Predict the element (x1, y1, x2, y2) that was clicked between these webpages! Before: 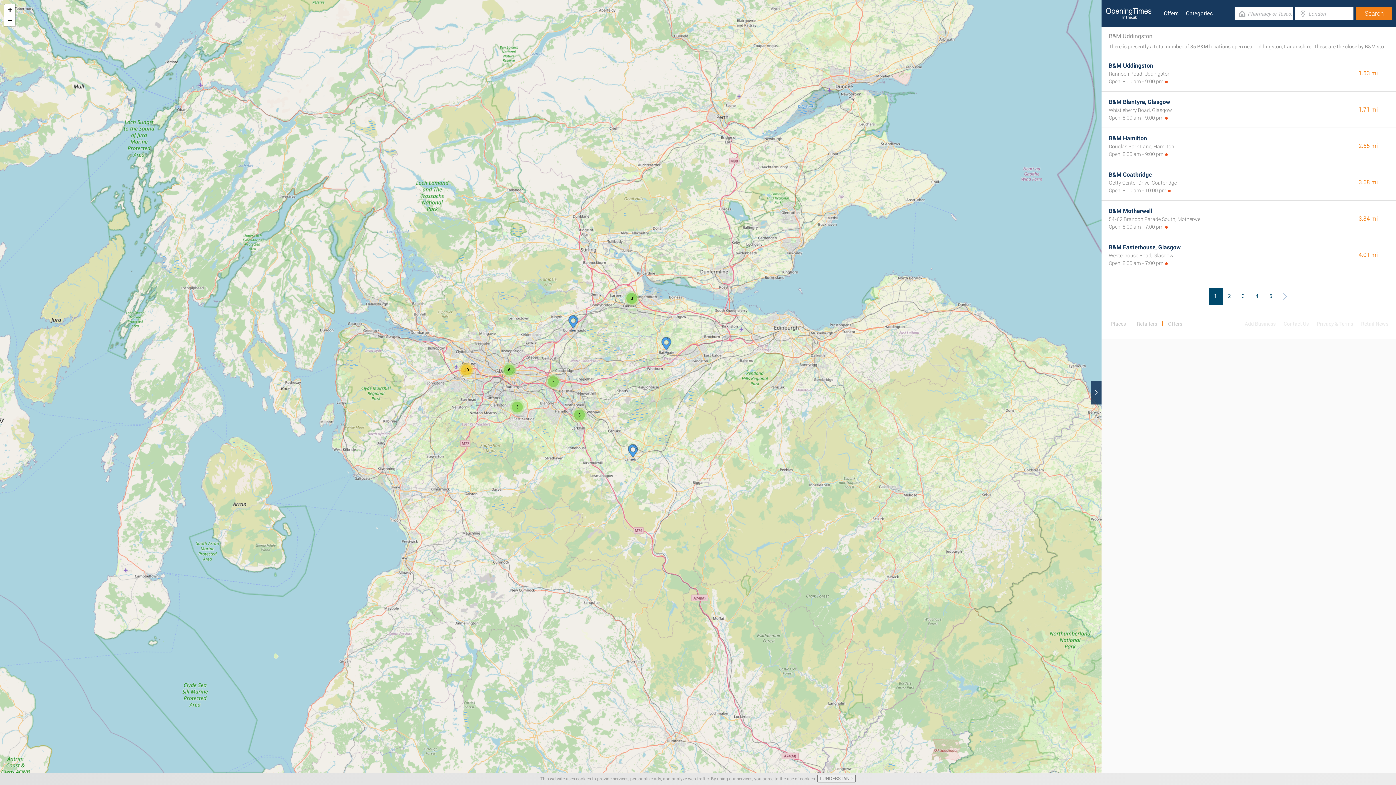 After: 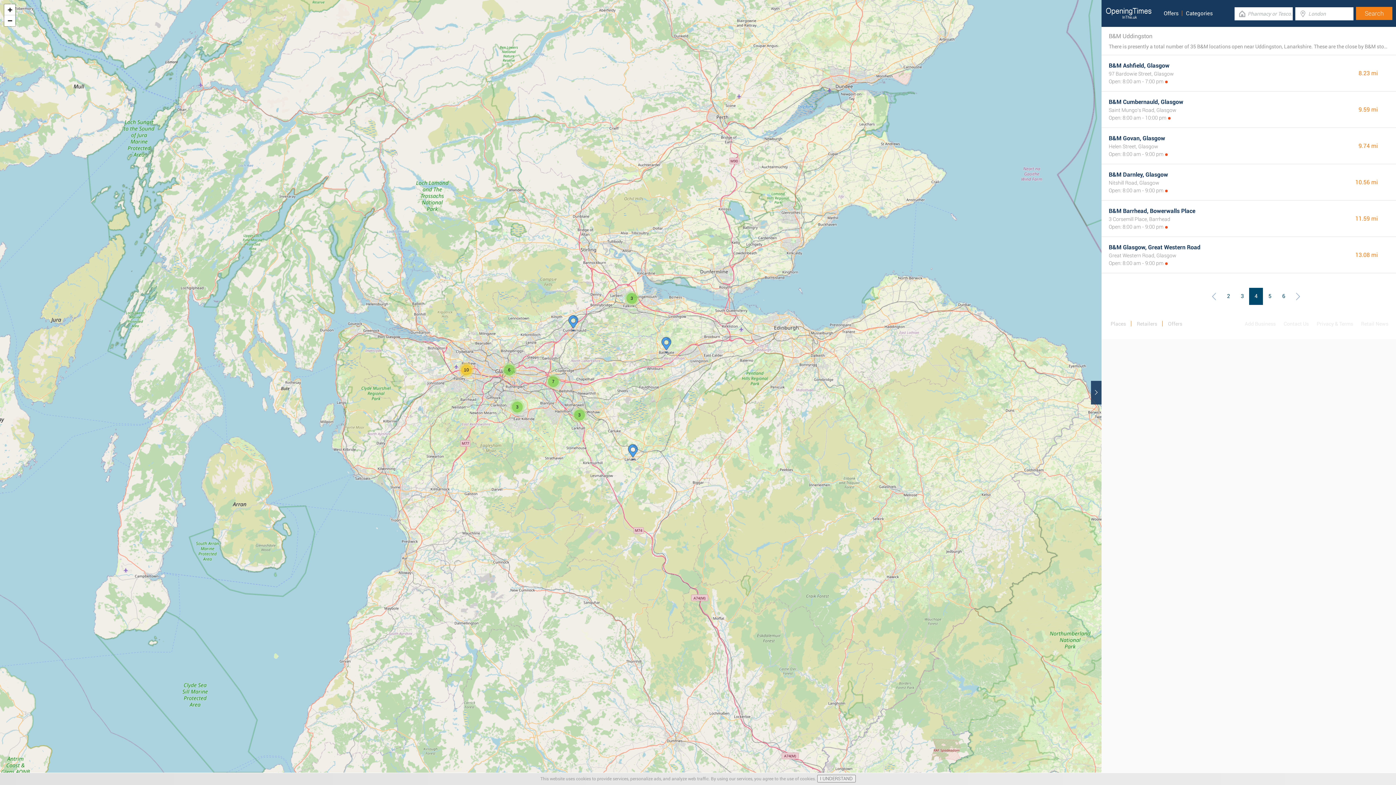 Action: bbox: (1250, 288, 1264, 305) label: 4